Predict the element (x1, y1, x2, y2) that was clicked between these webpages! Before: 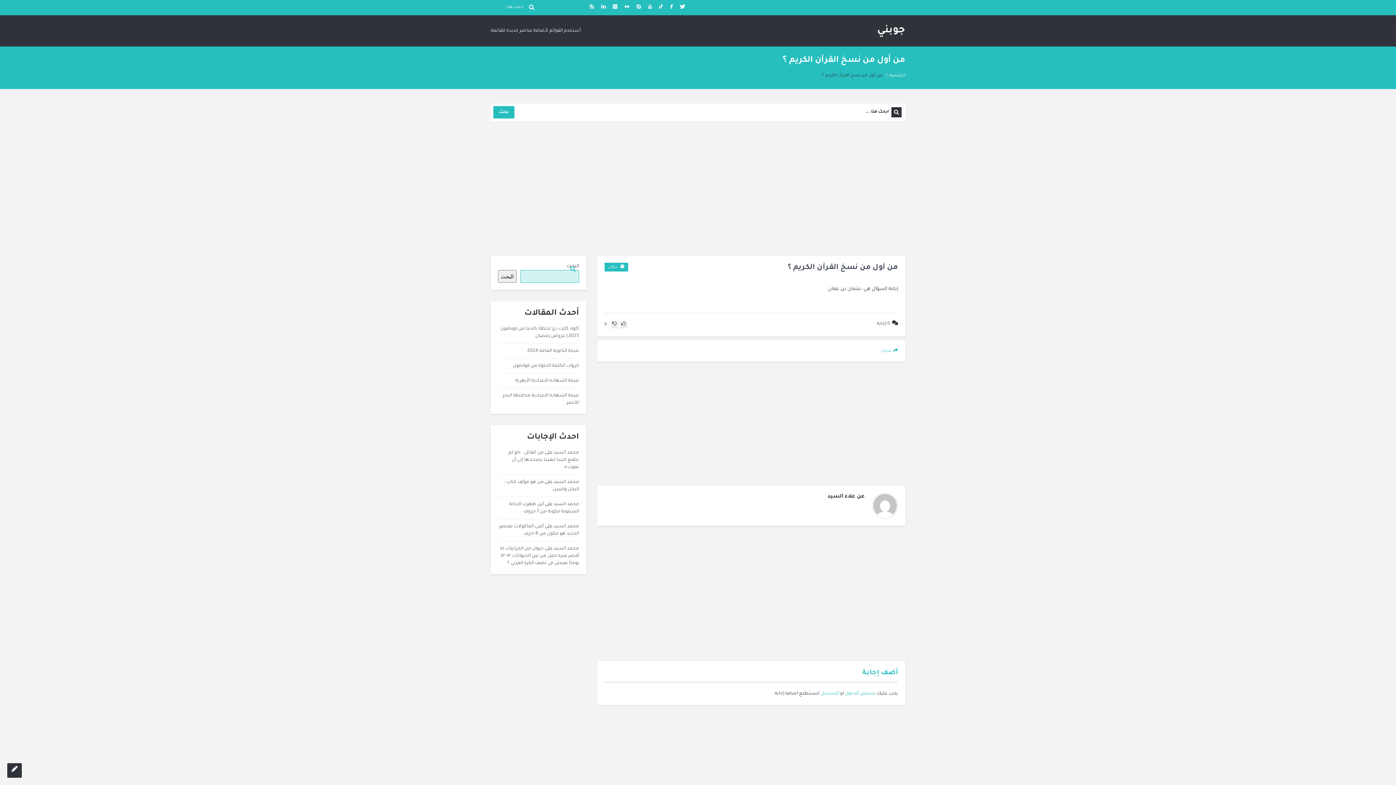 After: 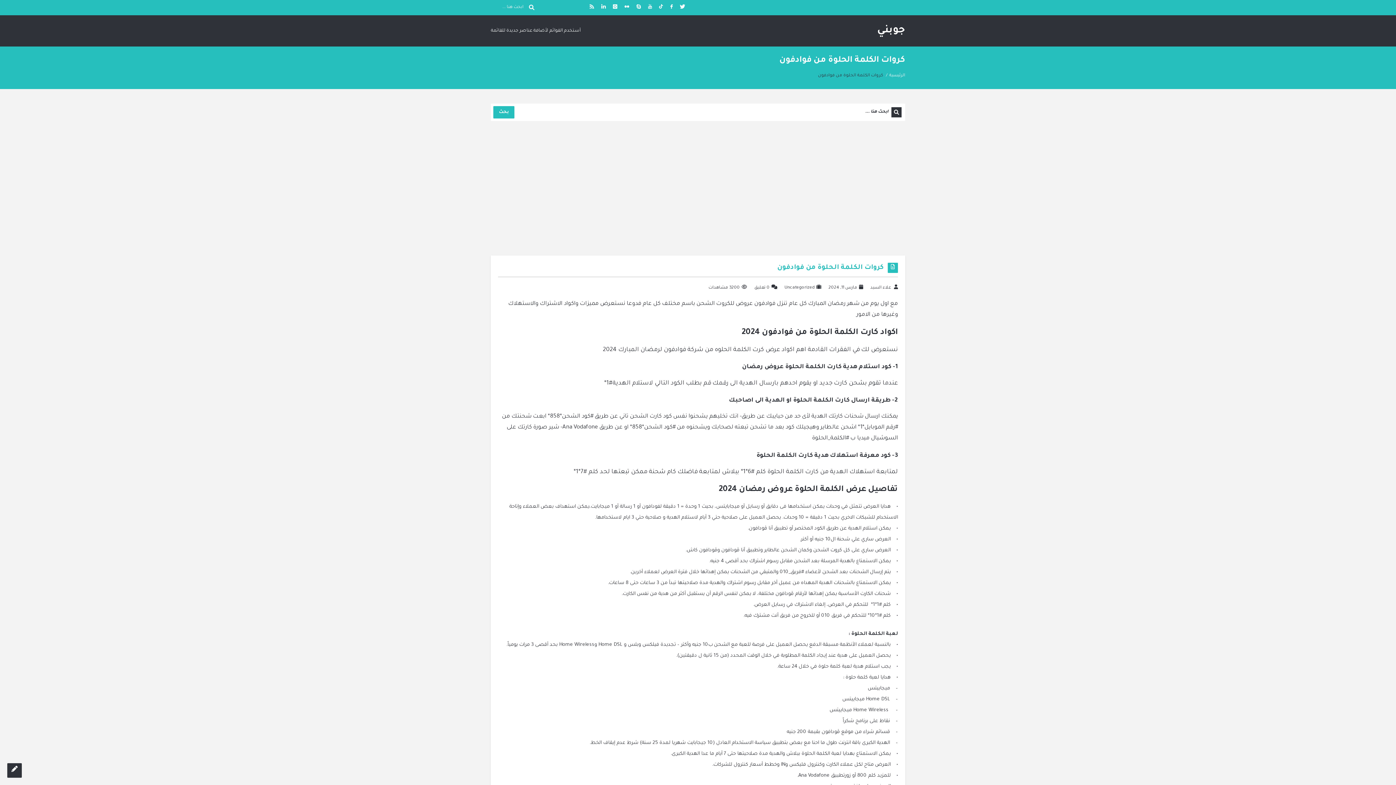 Action: label: كروات الكلمة الحلوة من فوادفون bbox: (512, 363, 579, 368)